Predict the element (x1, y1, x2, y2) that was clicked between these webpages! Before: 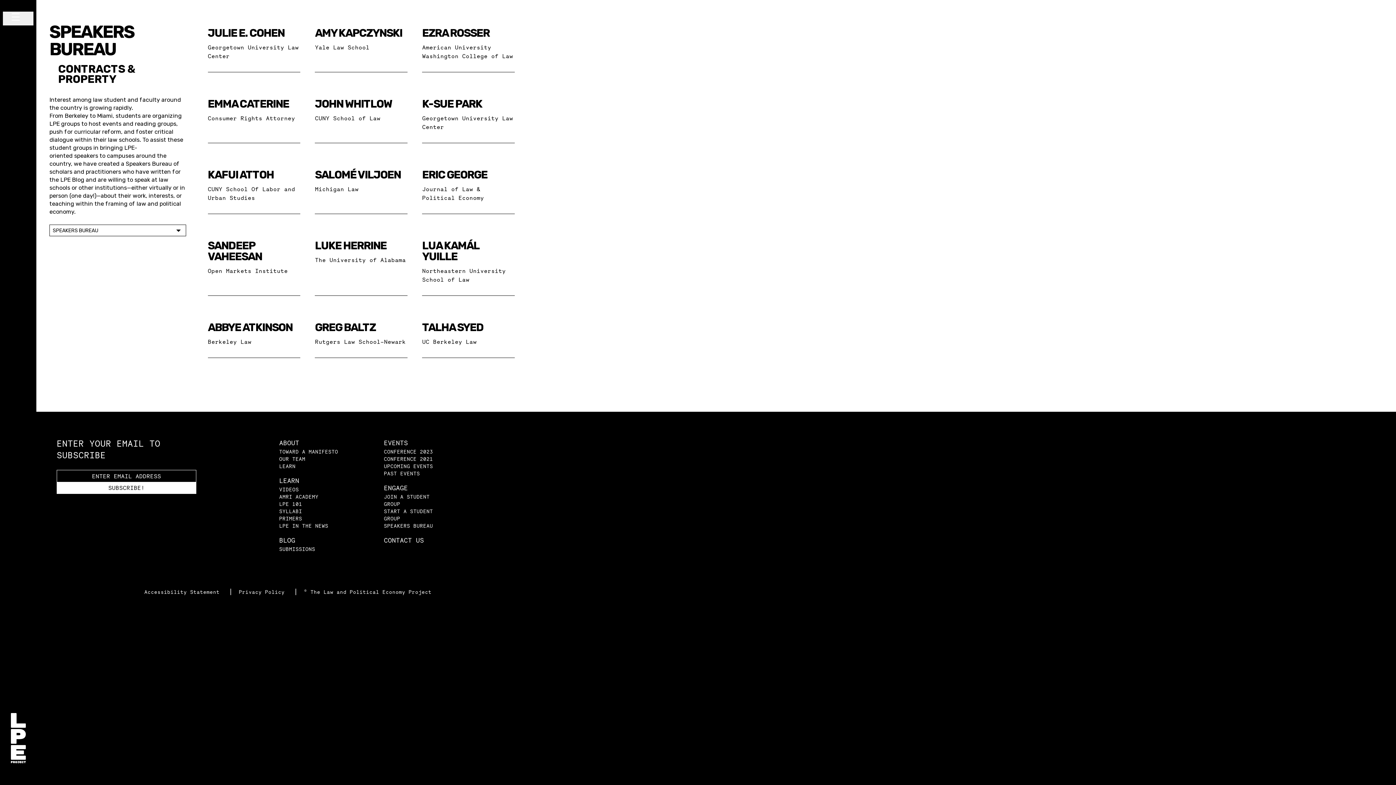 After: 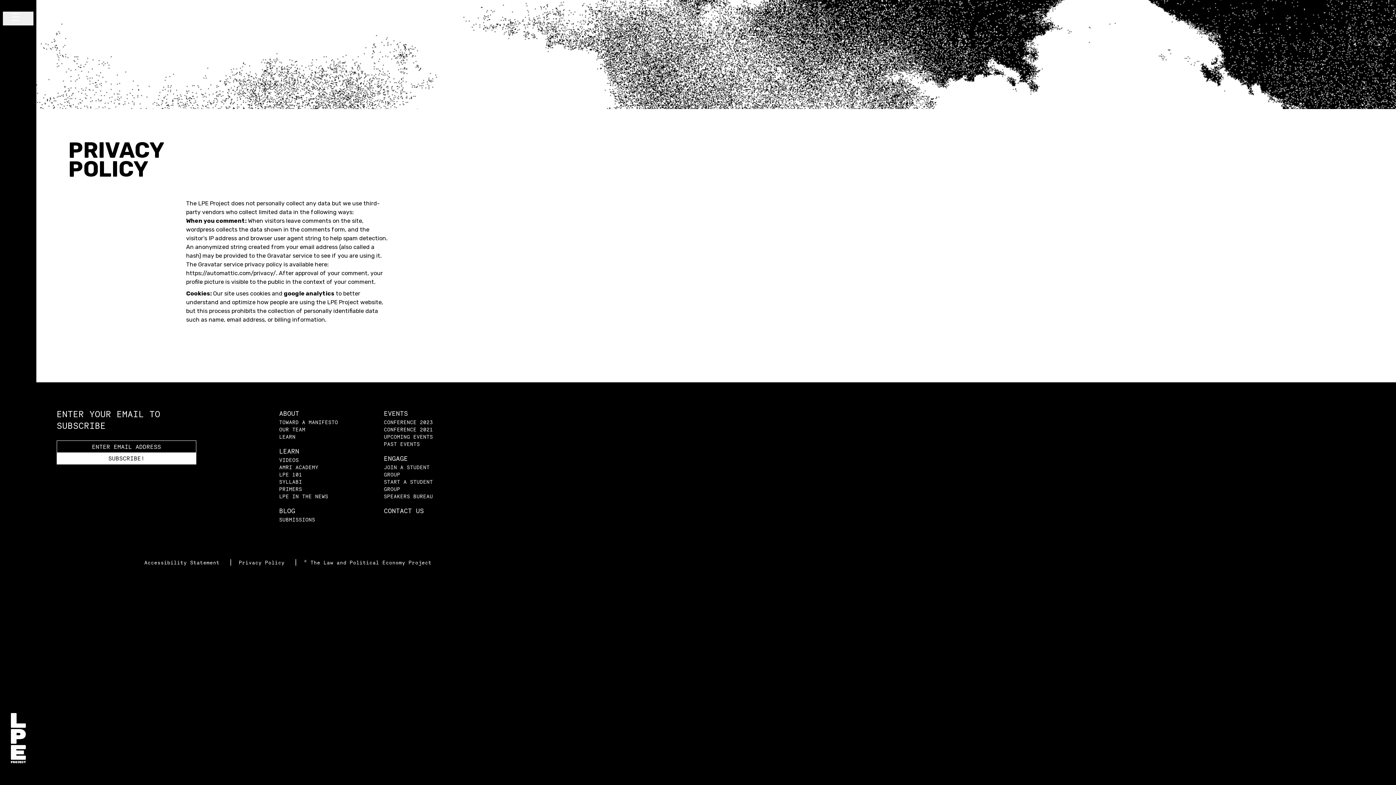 Action: label: Privacy Policy  bbox: (238, 589, 288, 595)